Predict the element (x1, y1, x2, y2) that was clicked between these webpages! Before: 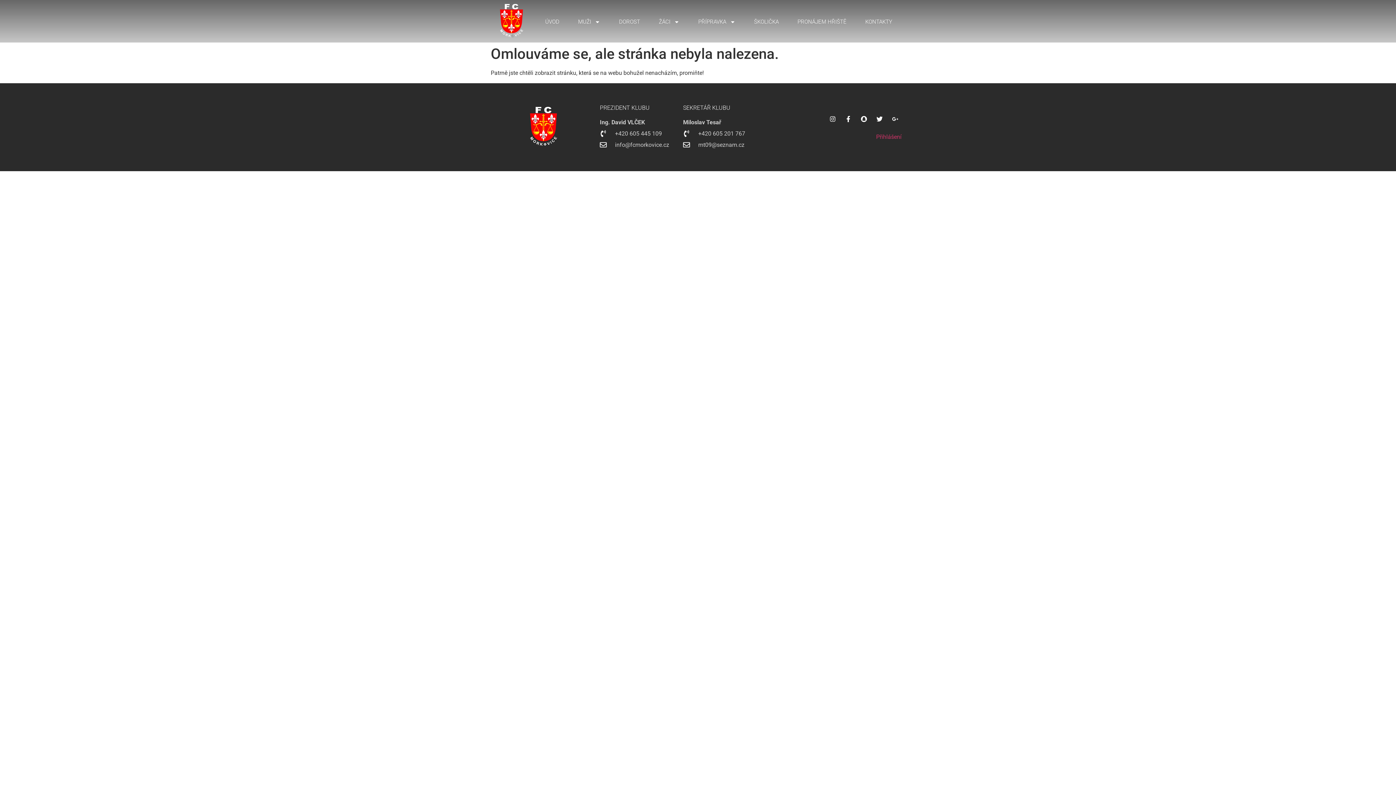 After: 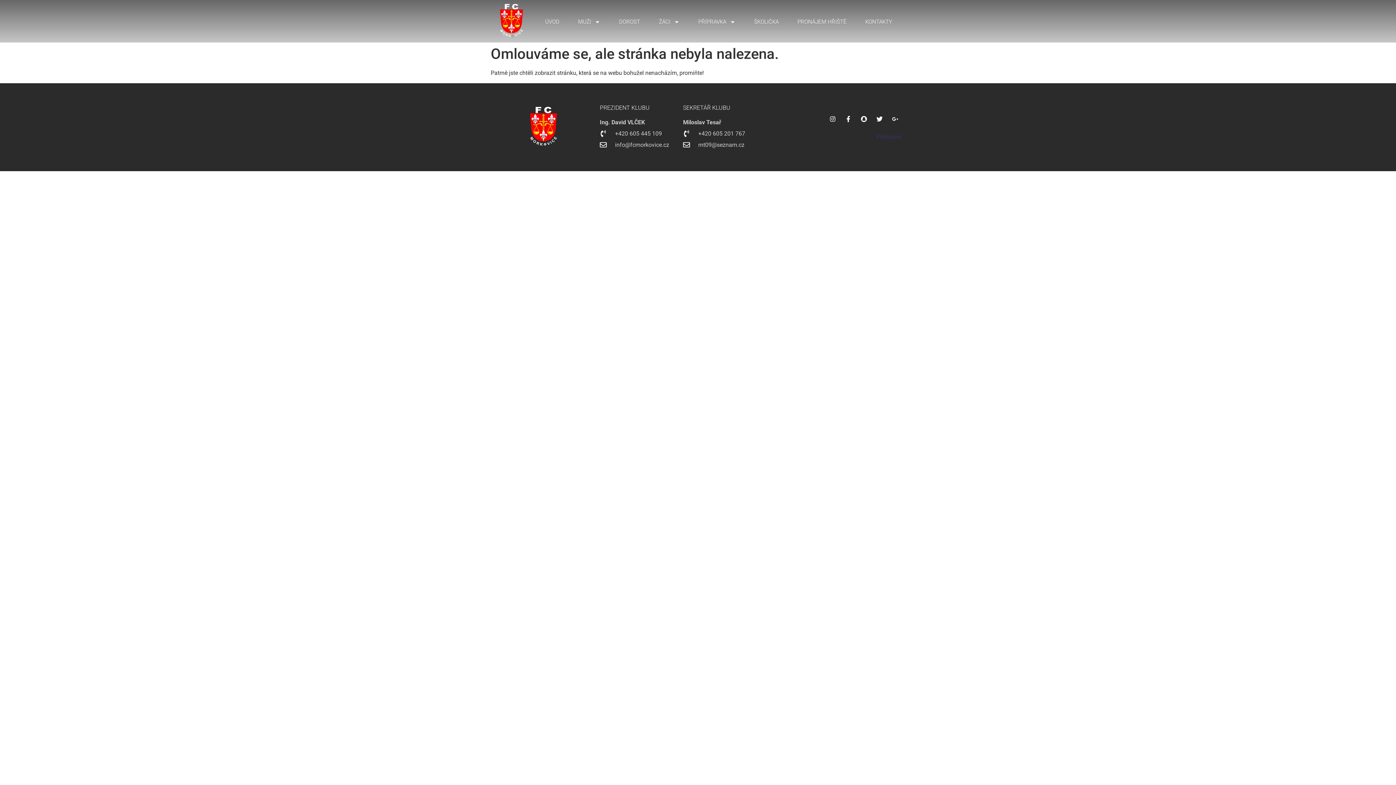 Action: label: Přihlášení bbox: (876, 133, 901, 140)